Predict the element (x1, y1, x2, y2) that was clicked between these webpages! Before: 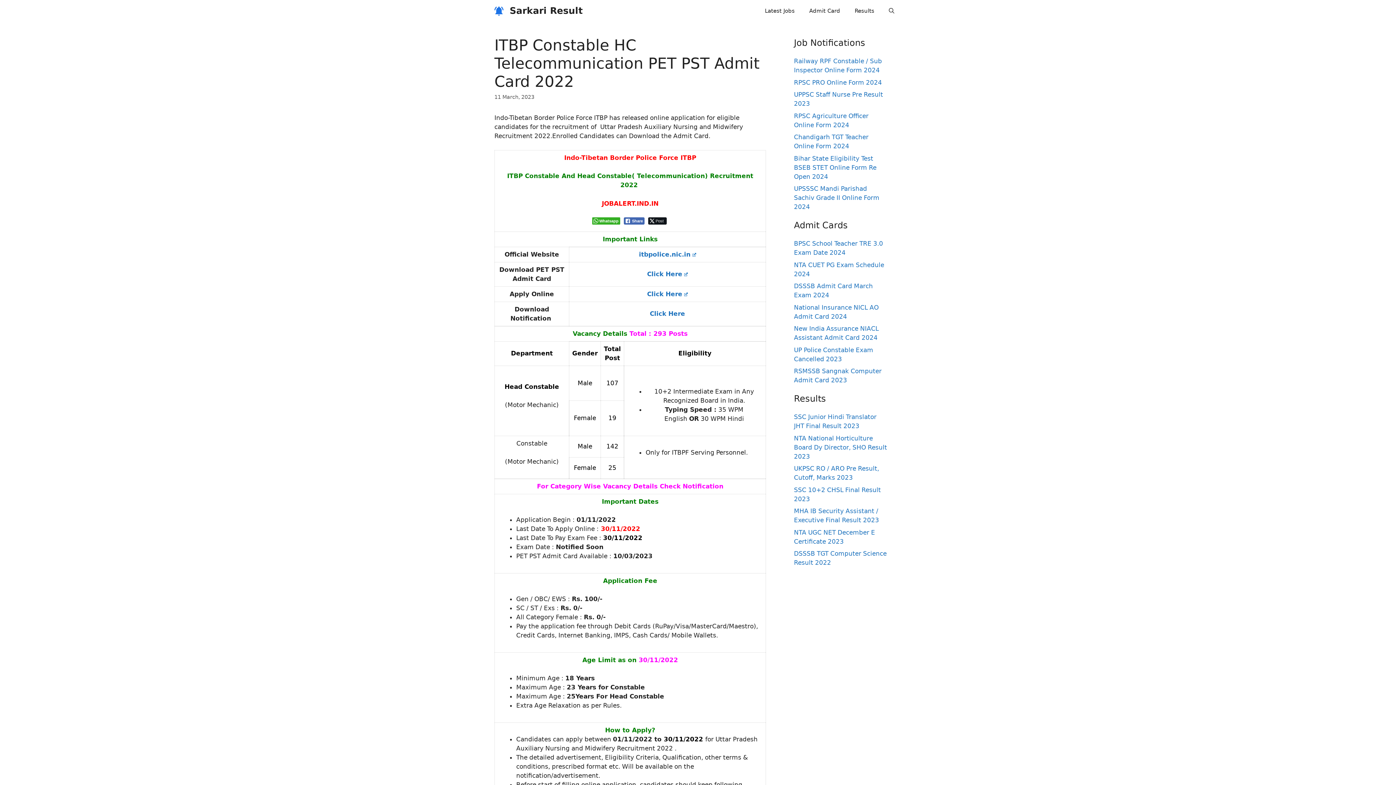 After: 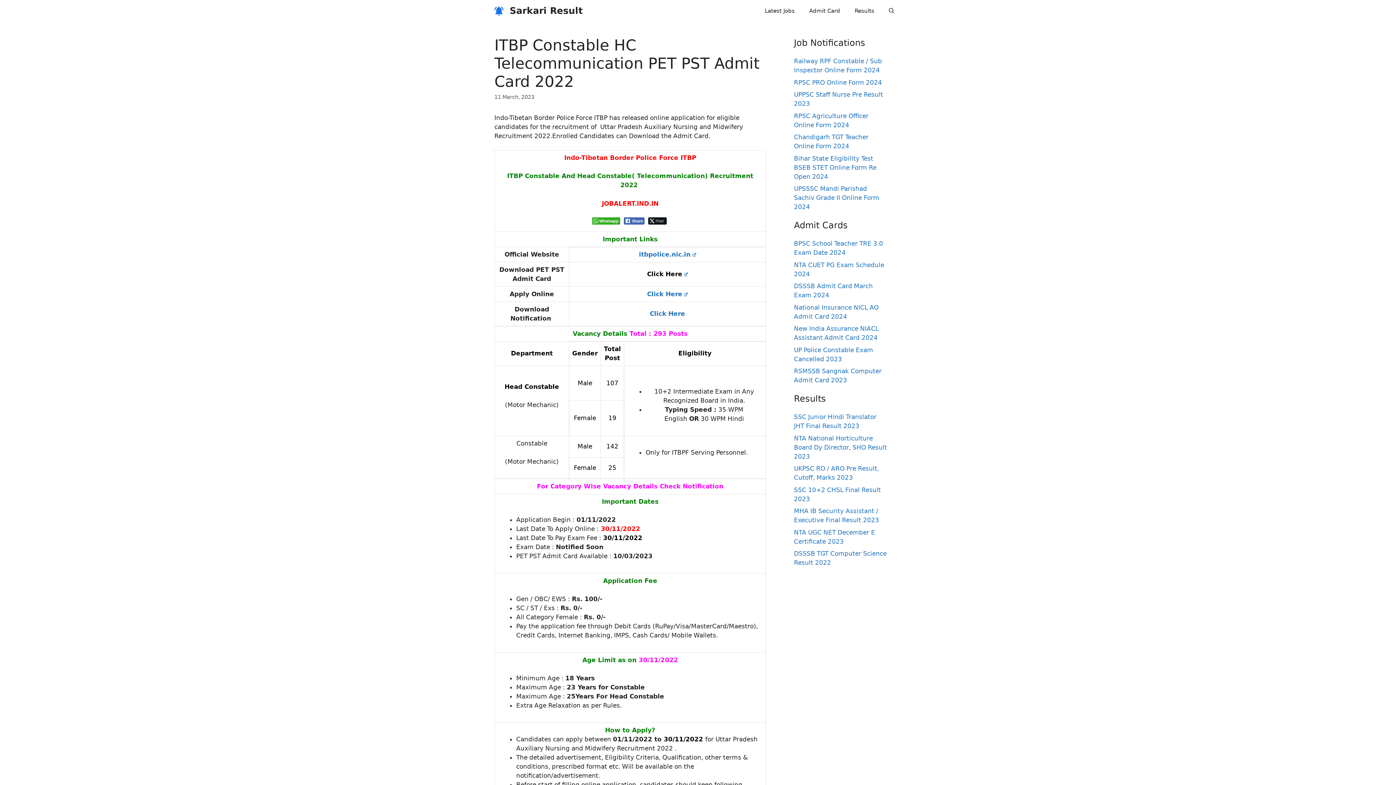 Action: bbox: (647, 270, 688, 277) label: Click Here